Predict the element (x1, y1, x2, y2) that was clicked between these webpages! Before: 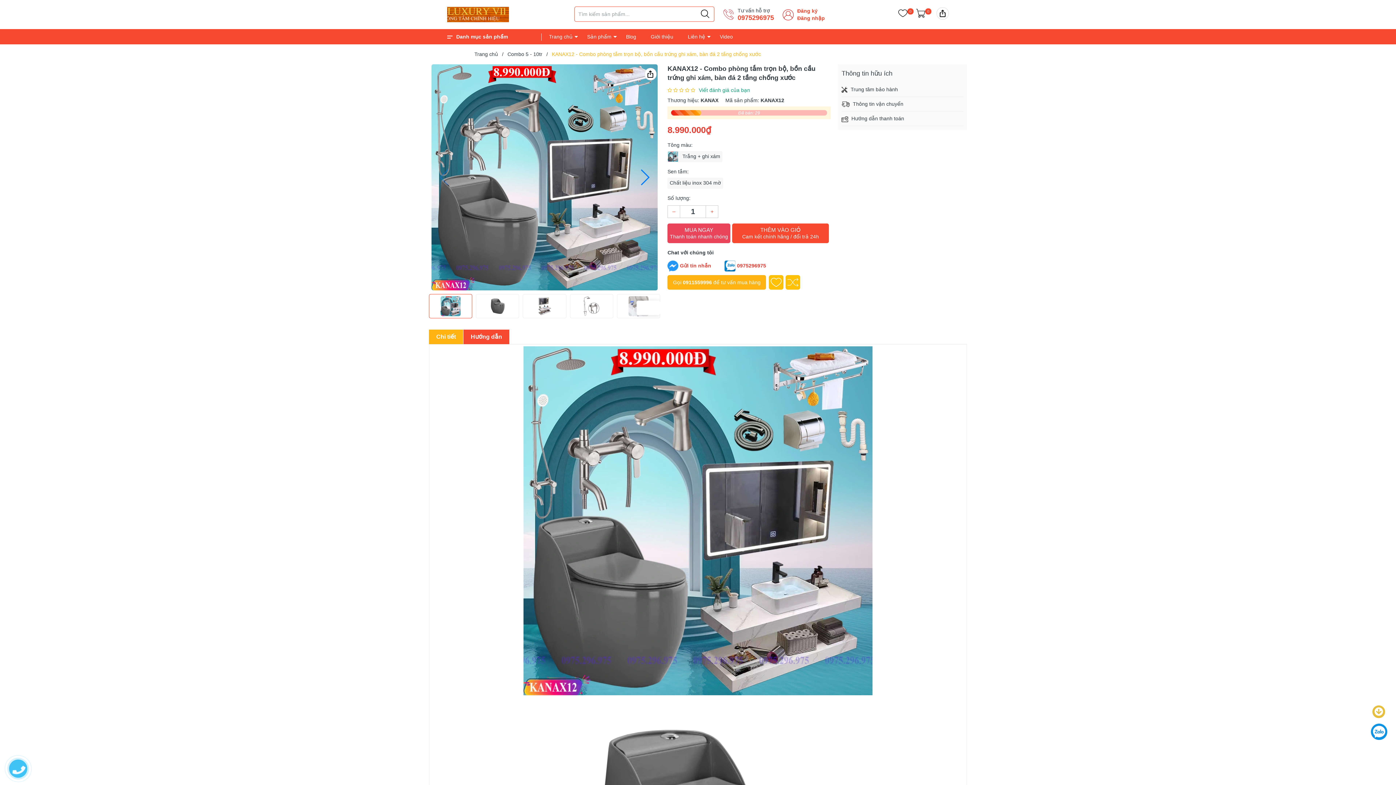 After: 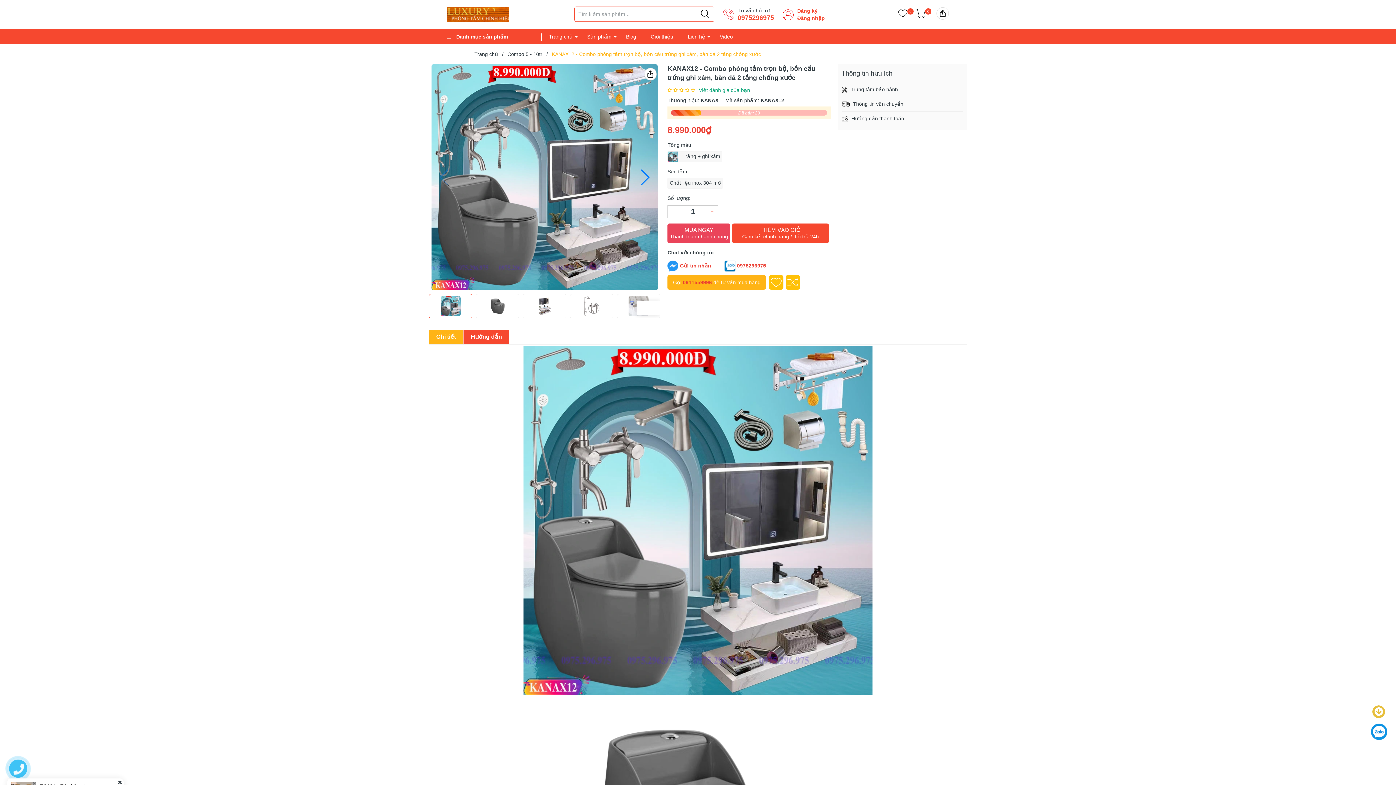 Action: bbox: (683, 271, 712, 277) label: 0911559996